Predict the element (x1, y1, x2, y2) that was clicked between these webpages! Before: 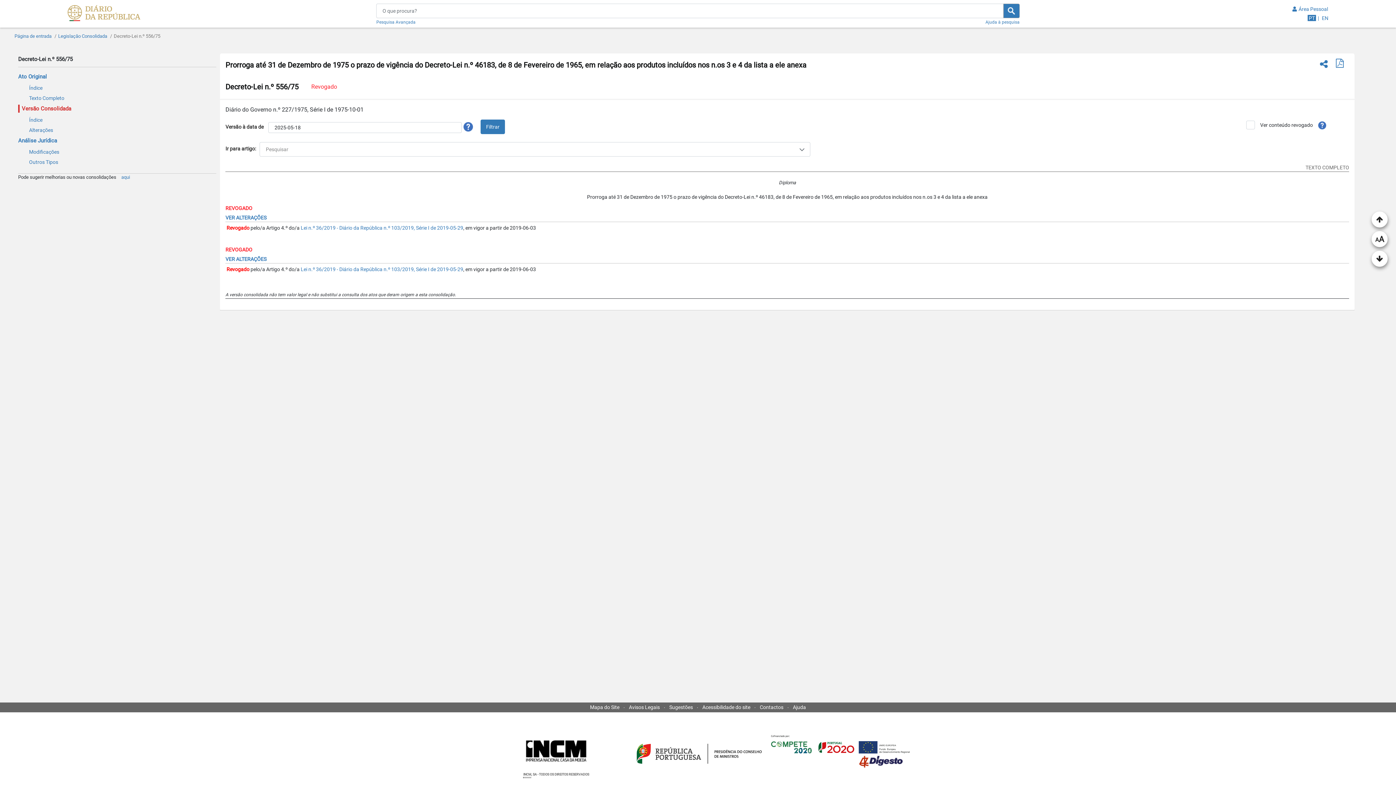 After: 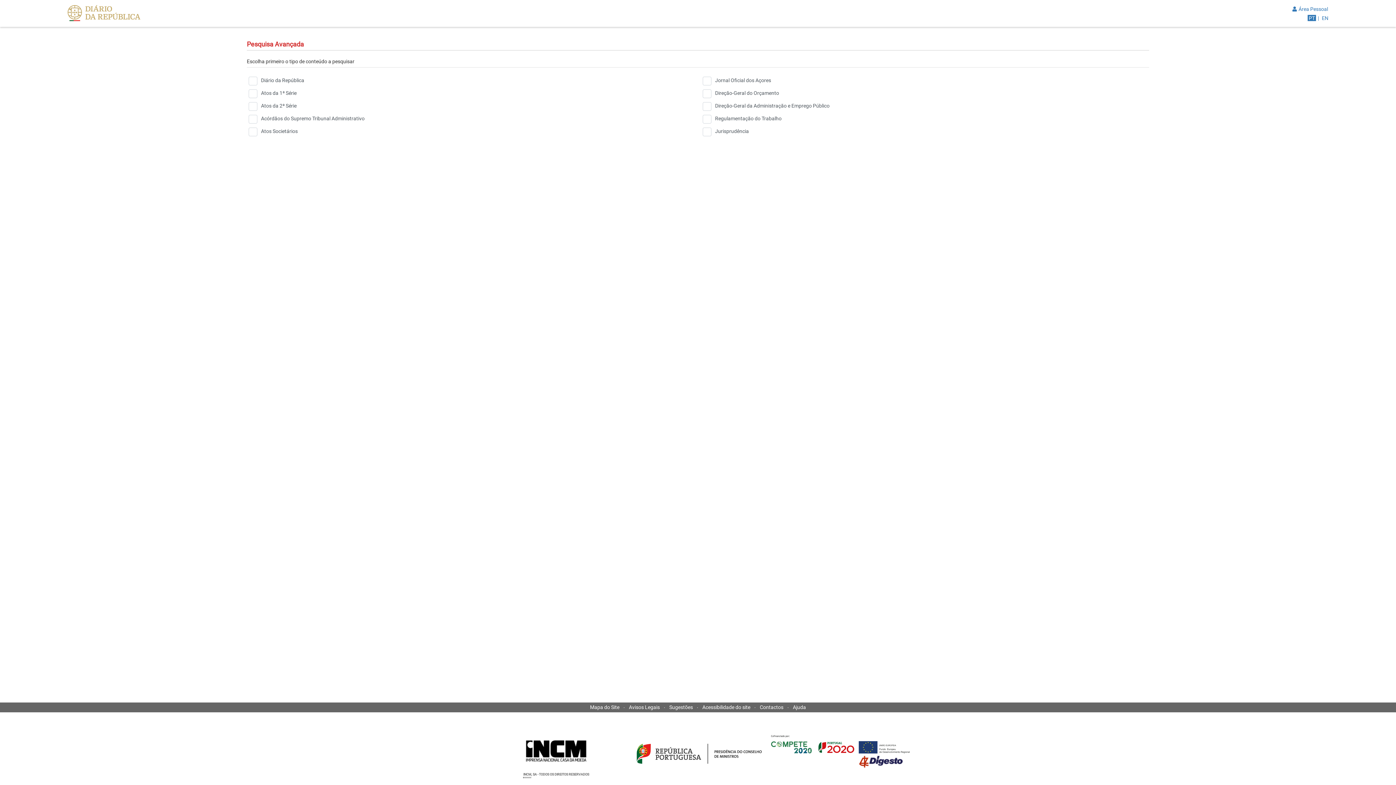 Action: label: Pesquisa Avançada bbox: (376, 18, 415, 24)